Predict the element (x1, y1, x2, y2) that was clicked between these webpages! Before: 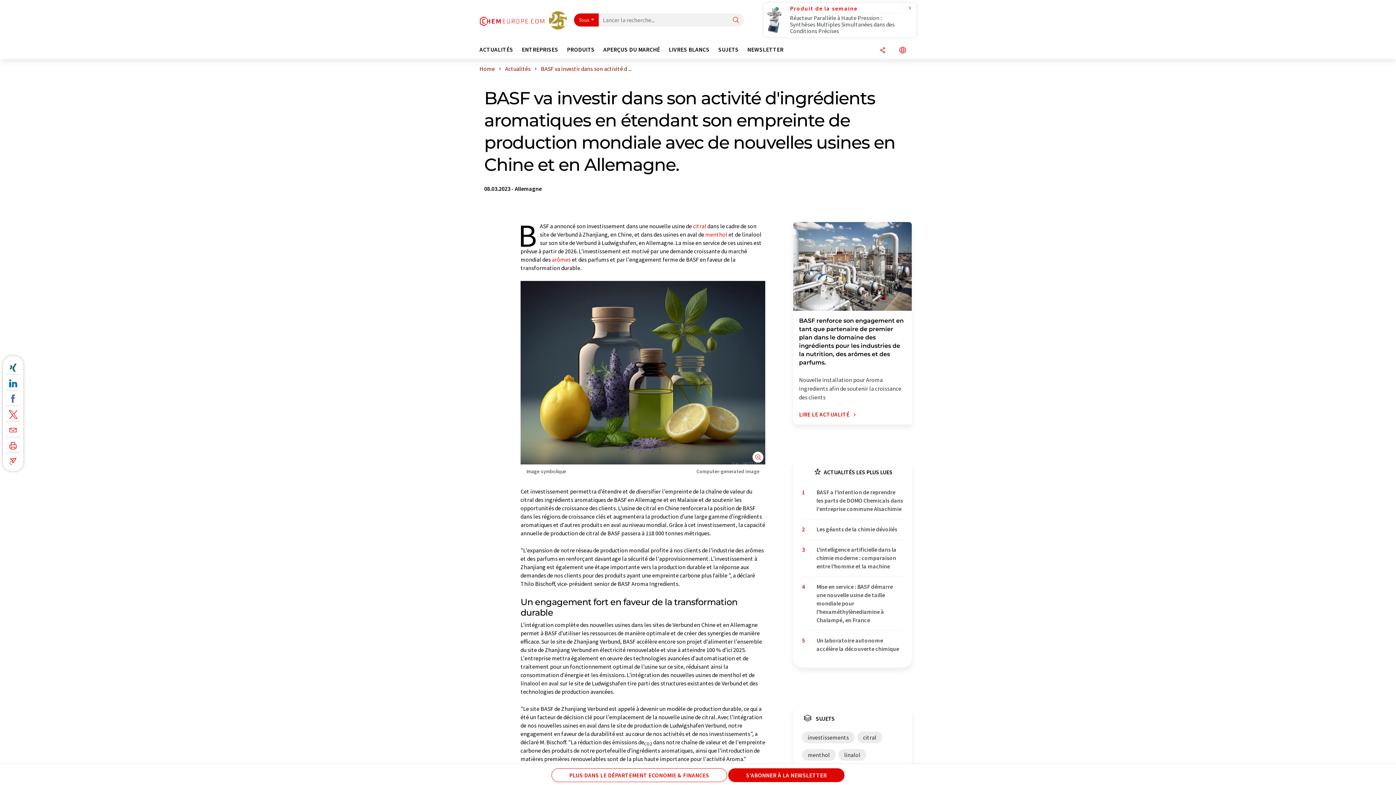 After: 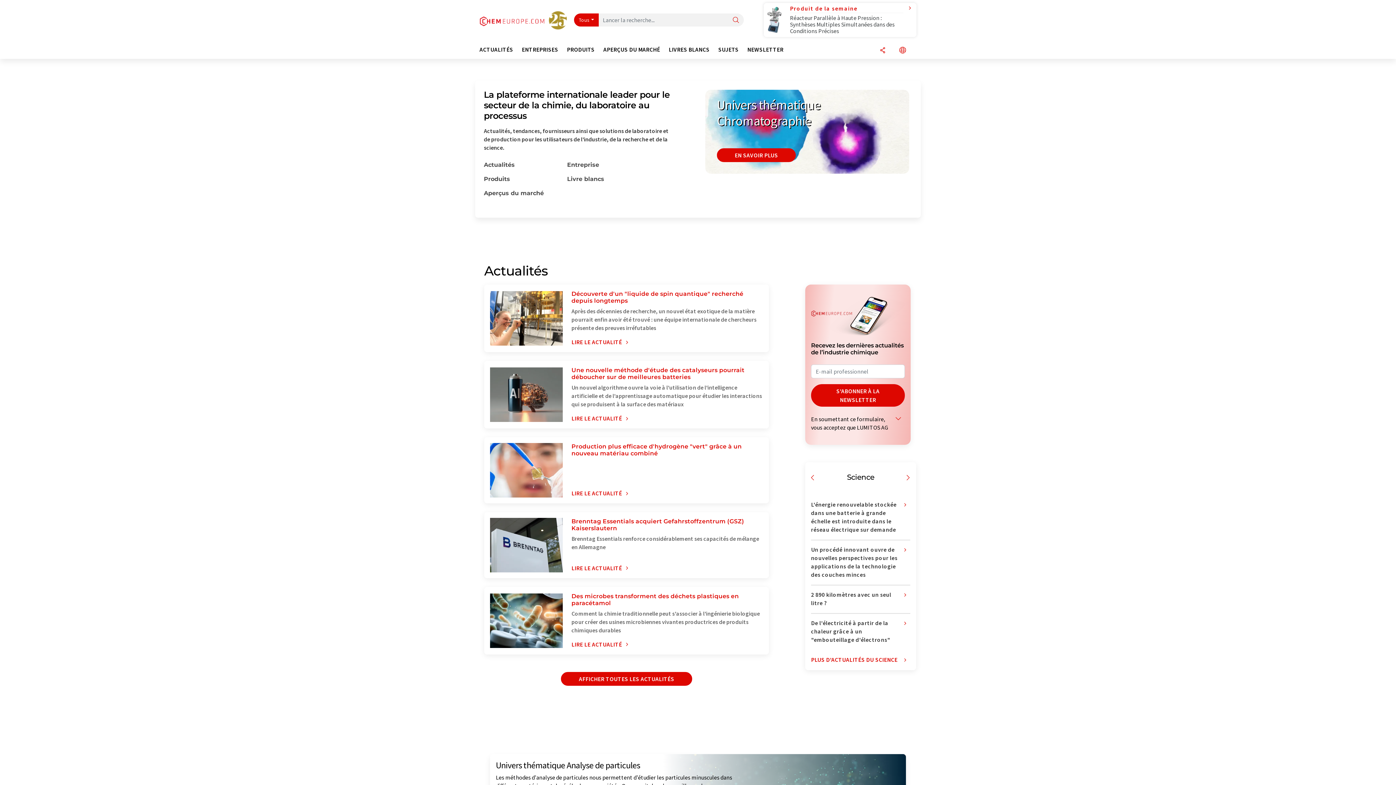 Action: bbox: (479, 14, 568, 23) label:  